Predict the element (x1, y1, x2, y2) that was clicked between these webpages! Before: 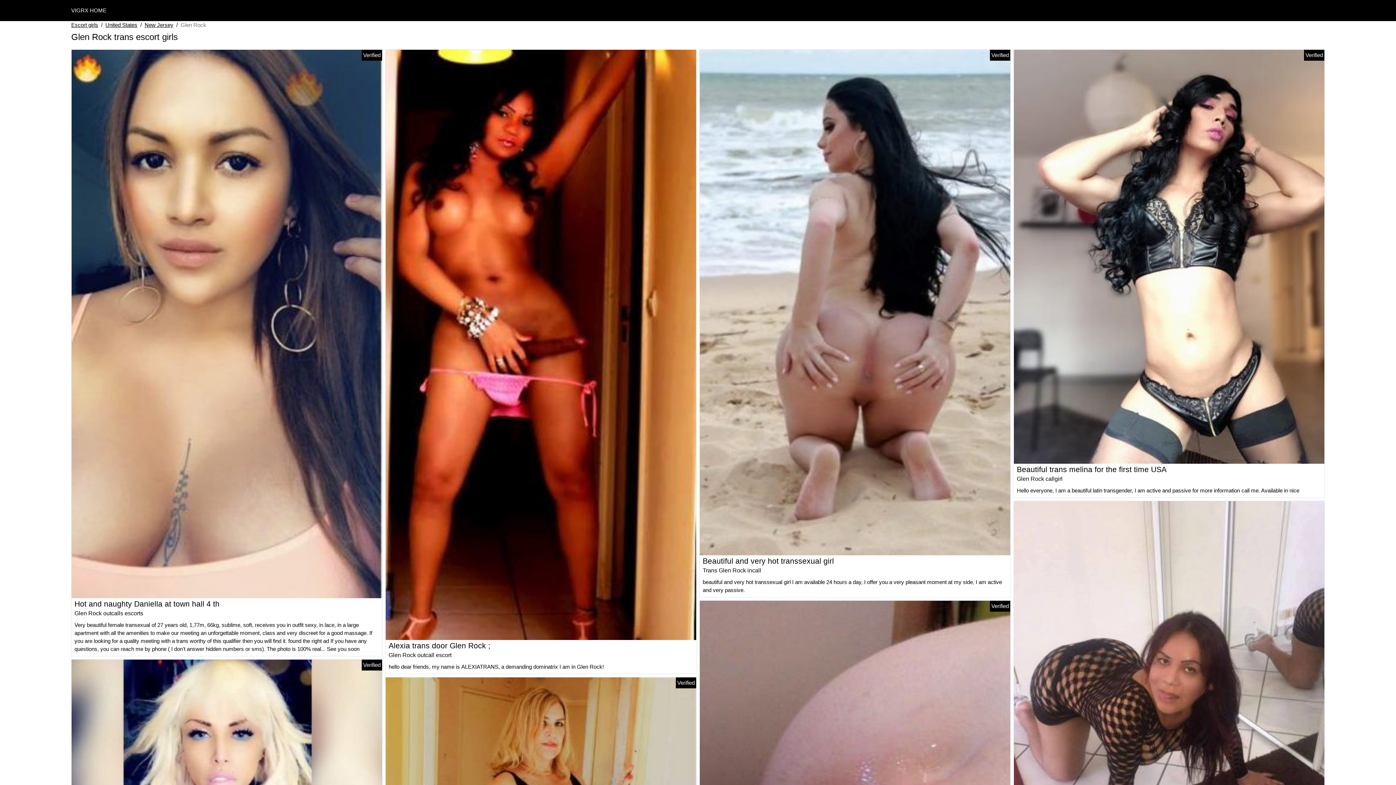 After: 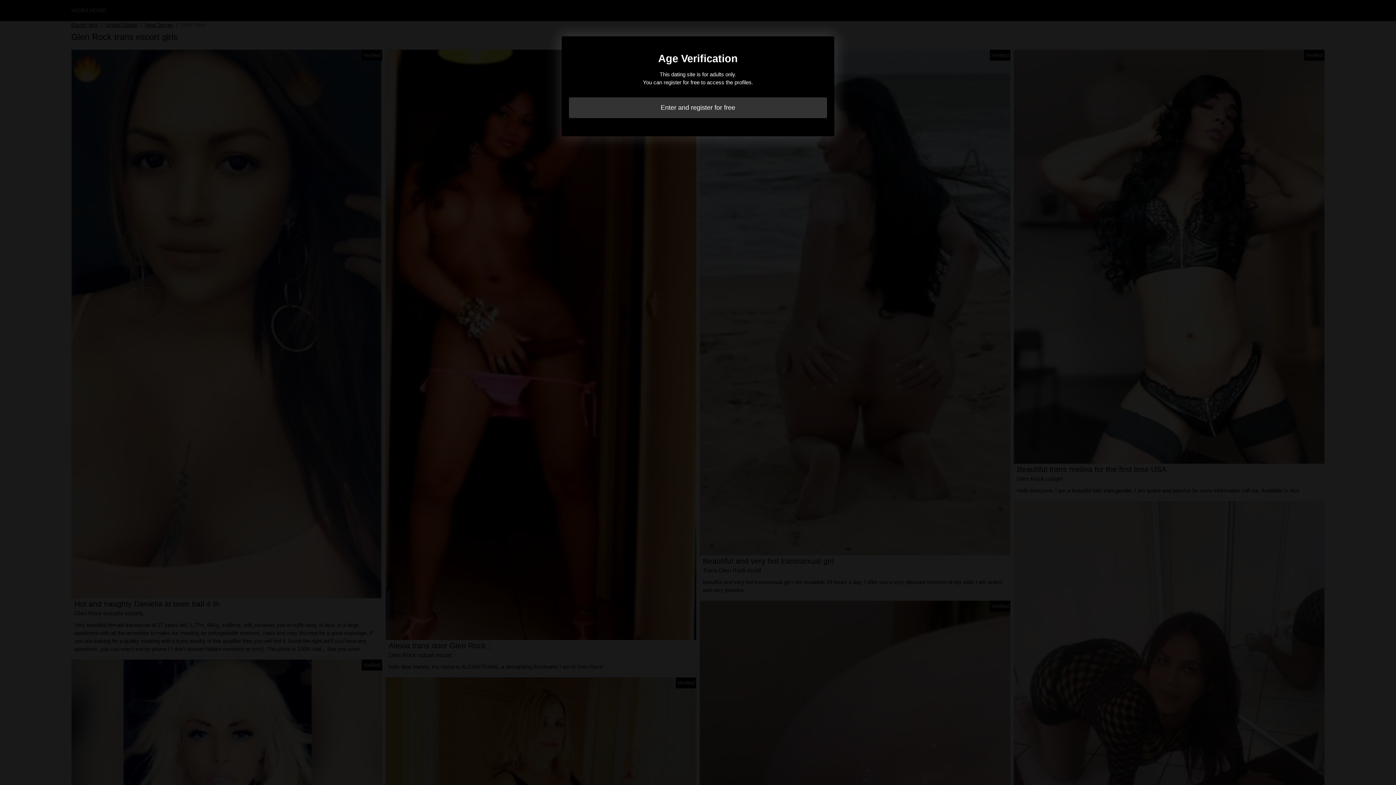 Action: bbox: (71, 320, 382, 326)